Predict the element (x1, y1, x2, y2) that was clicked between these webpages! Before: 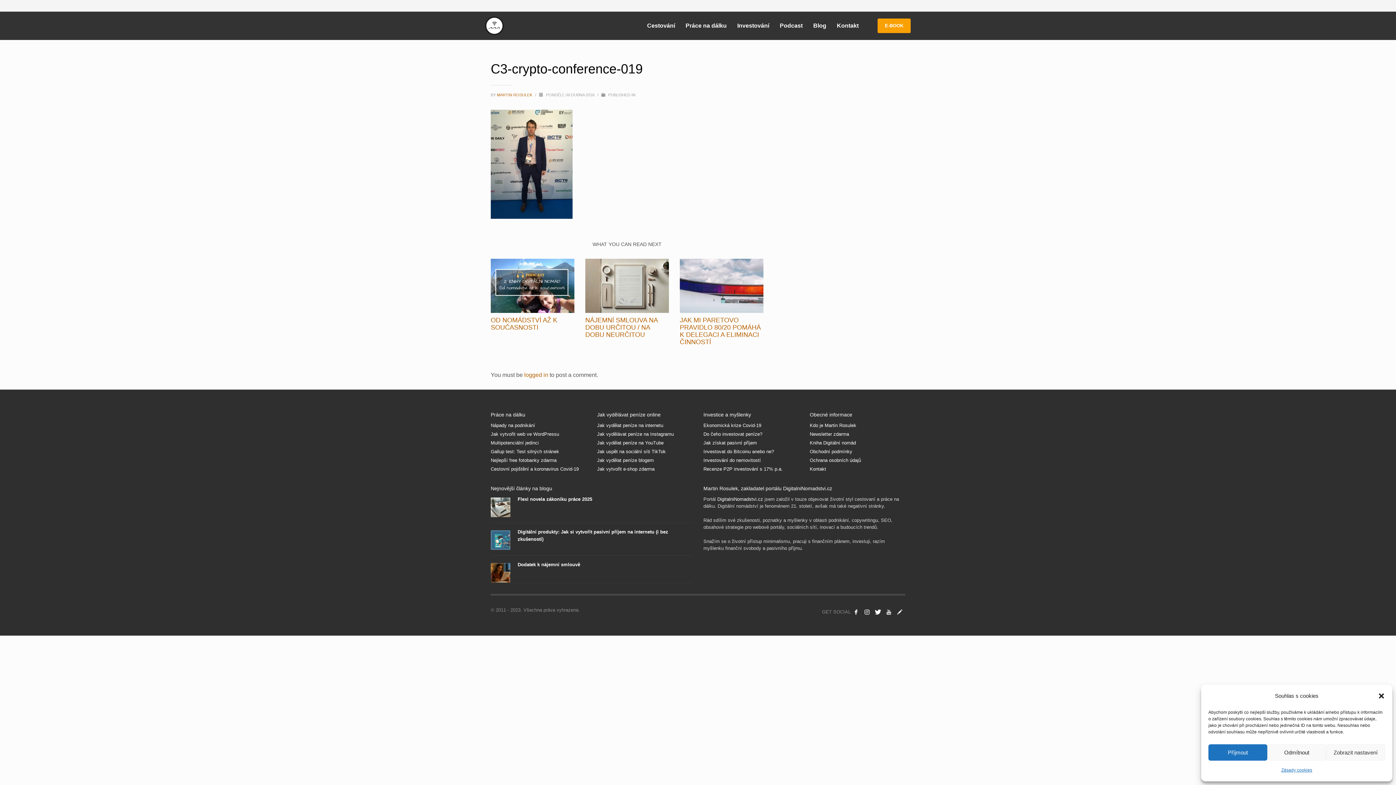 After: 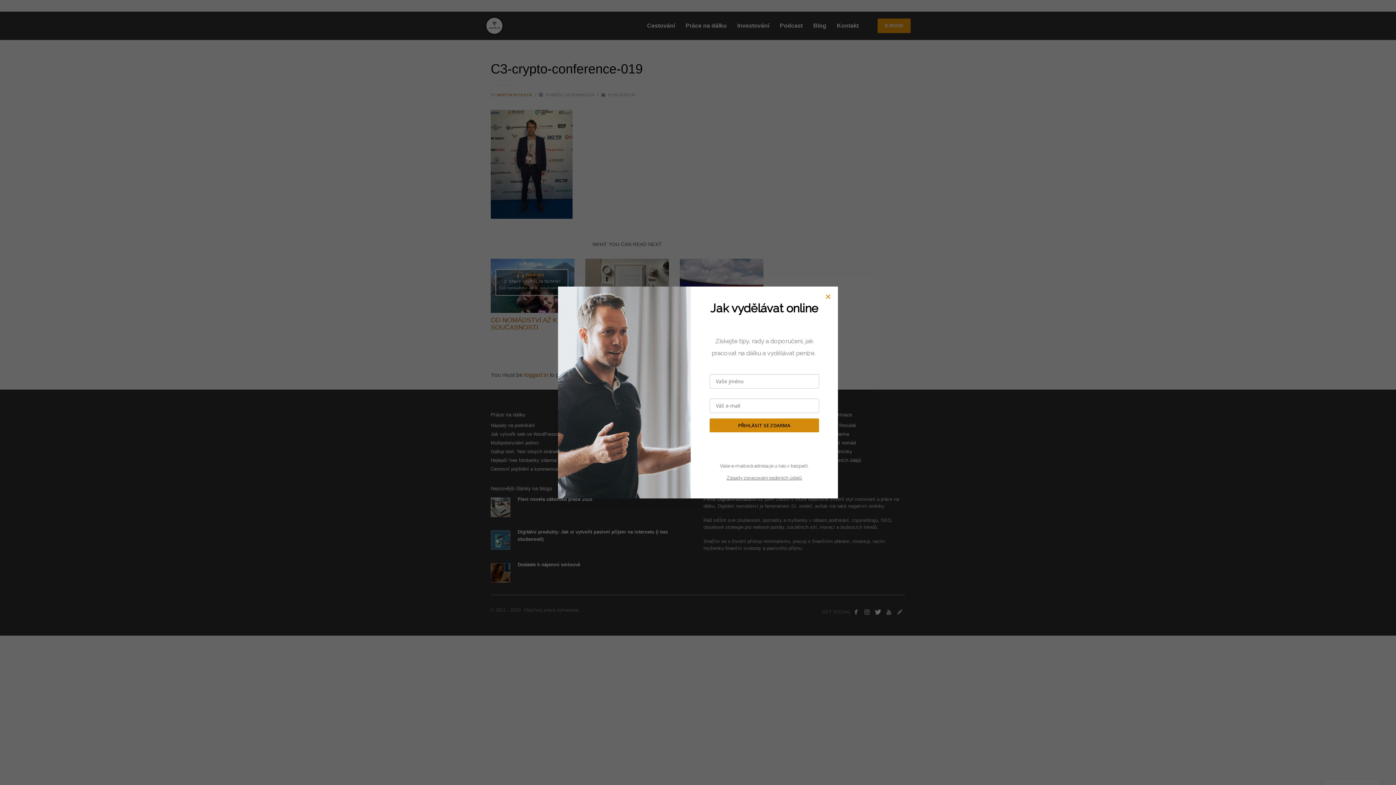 Action: label: close-dialog bbox: (1378, 692, 1385, 700)